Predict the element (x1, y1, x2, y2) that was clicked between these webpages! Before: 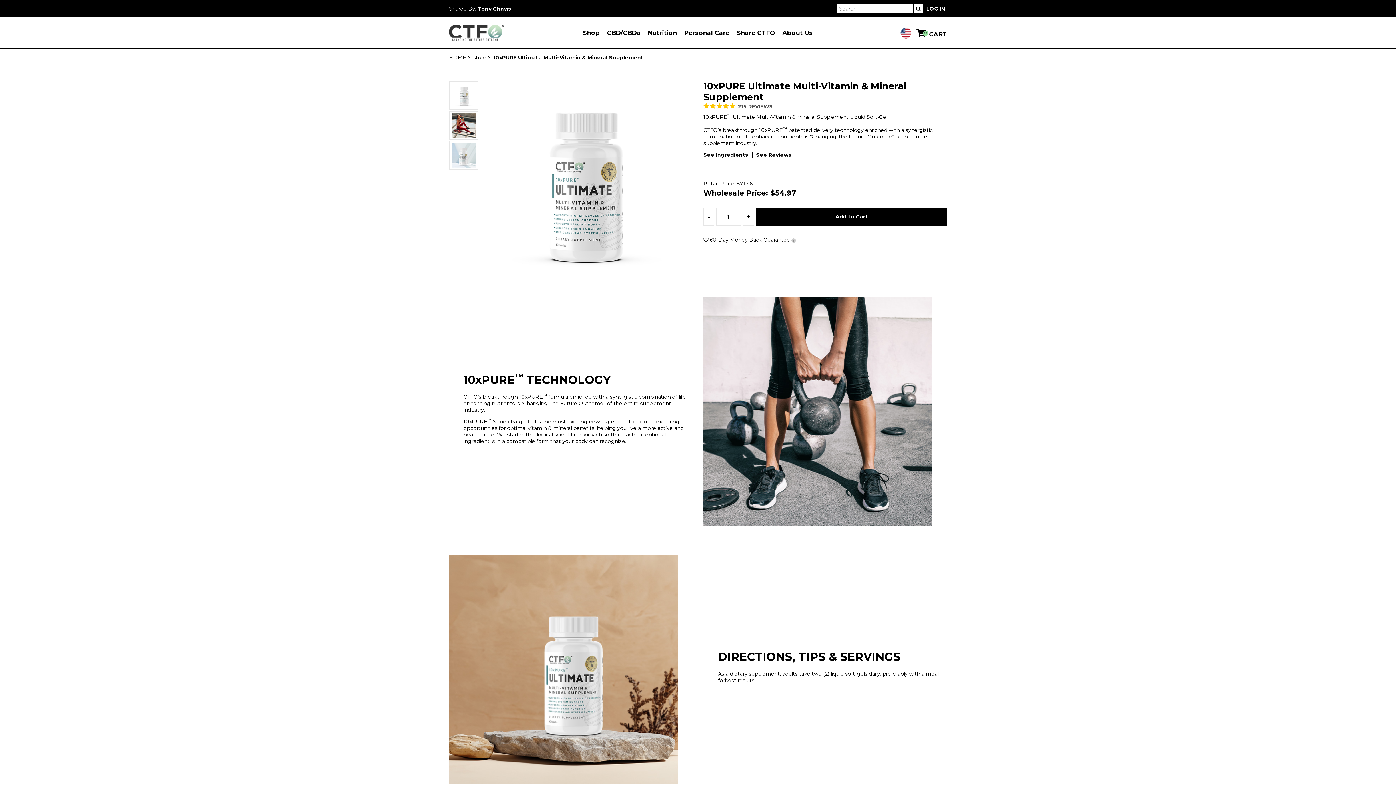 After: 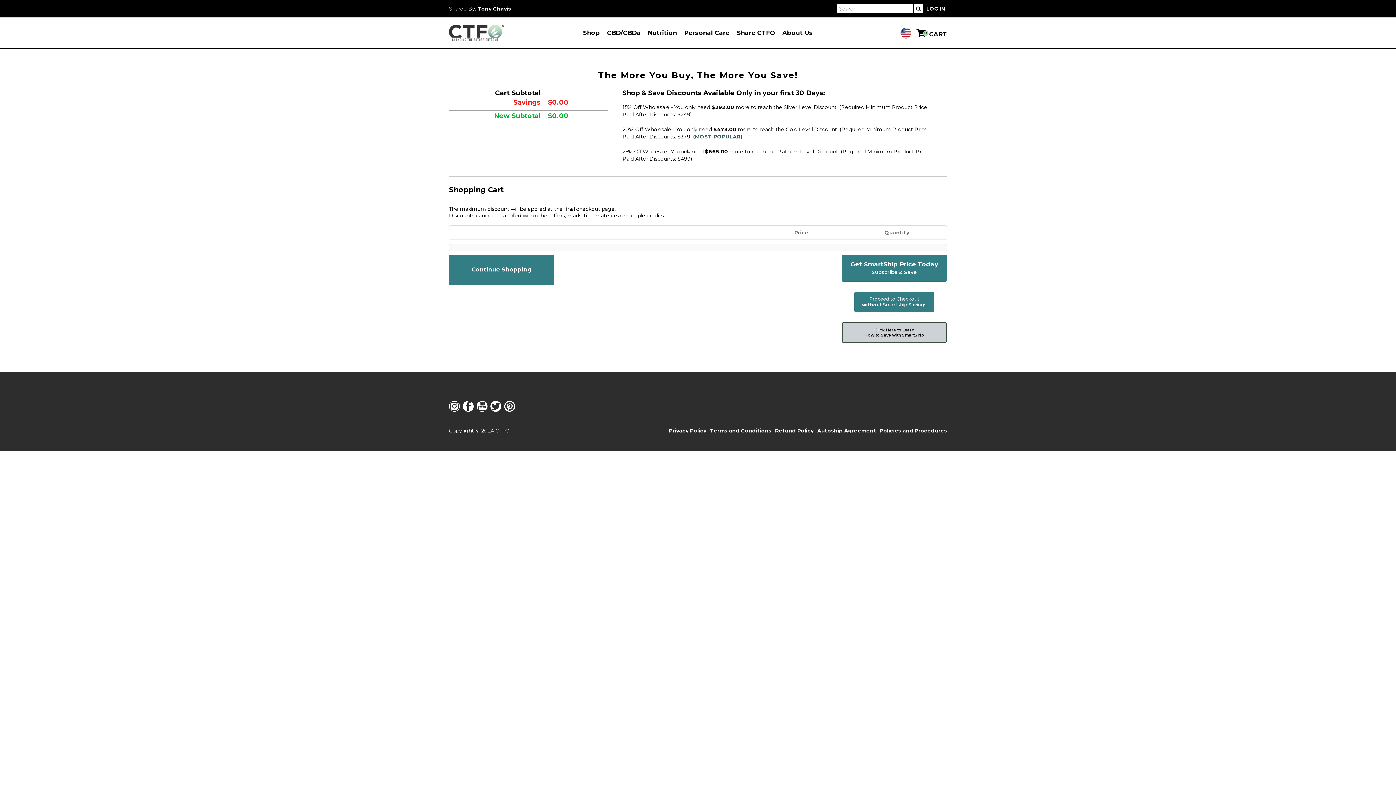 Action: label:  
0
CART bbox: (916, 27, 947, 38)